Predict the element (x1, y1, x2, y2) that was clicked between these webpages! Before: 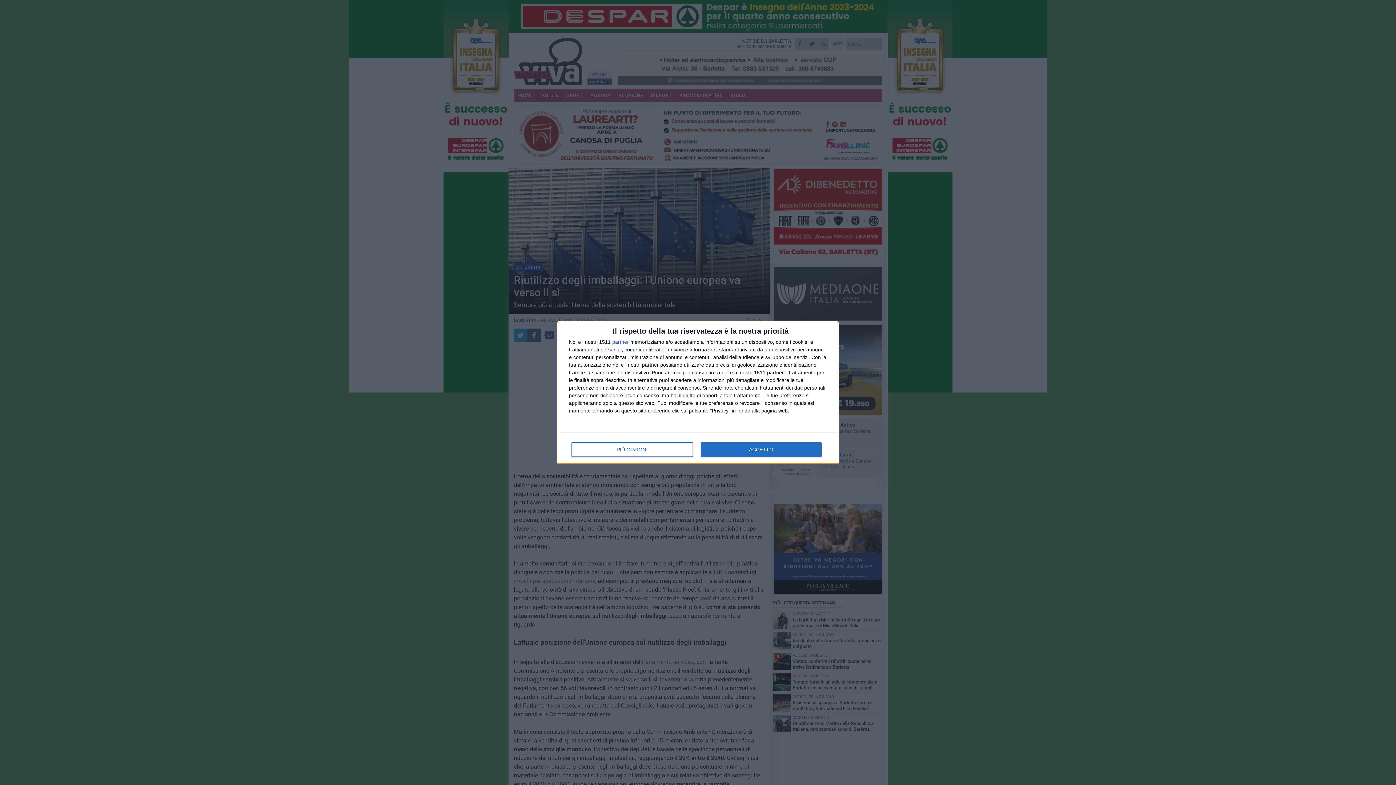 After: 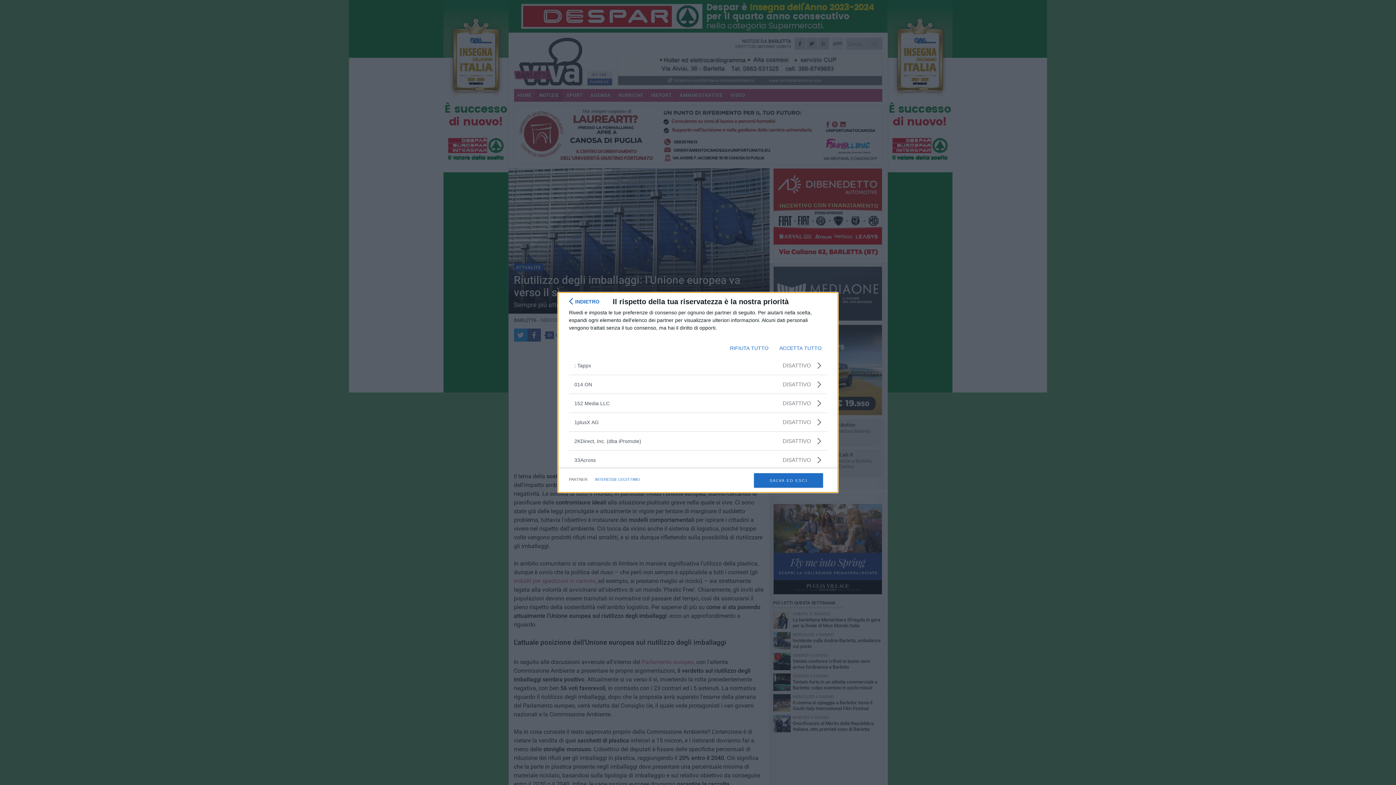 Action: label: partner bbox: (612, 339, 629, 344)